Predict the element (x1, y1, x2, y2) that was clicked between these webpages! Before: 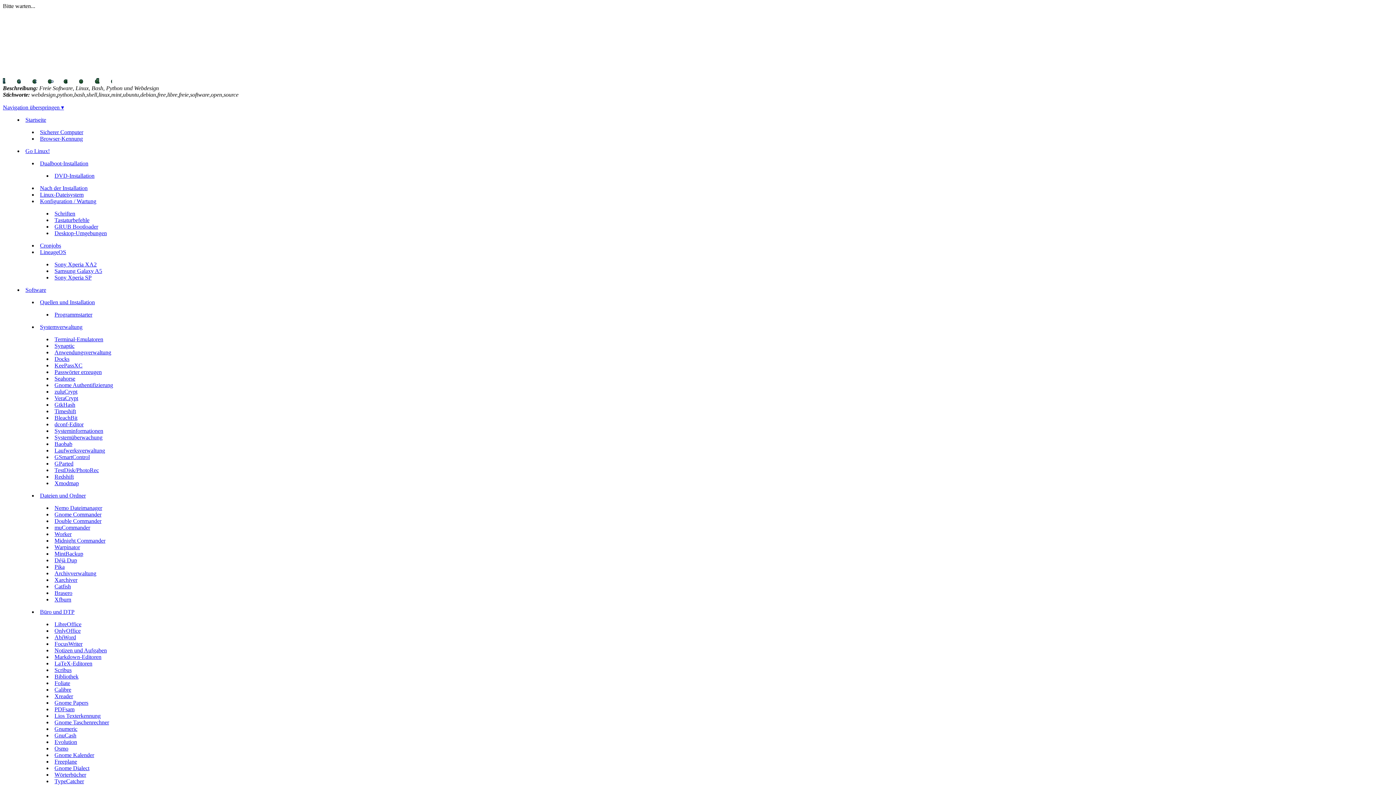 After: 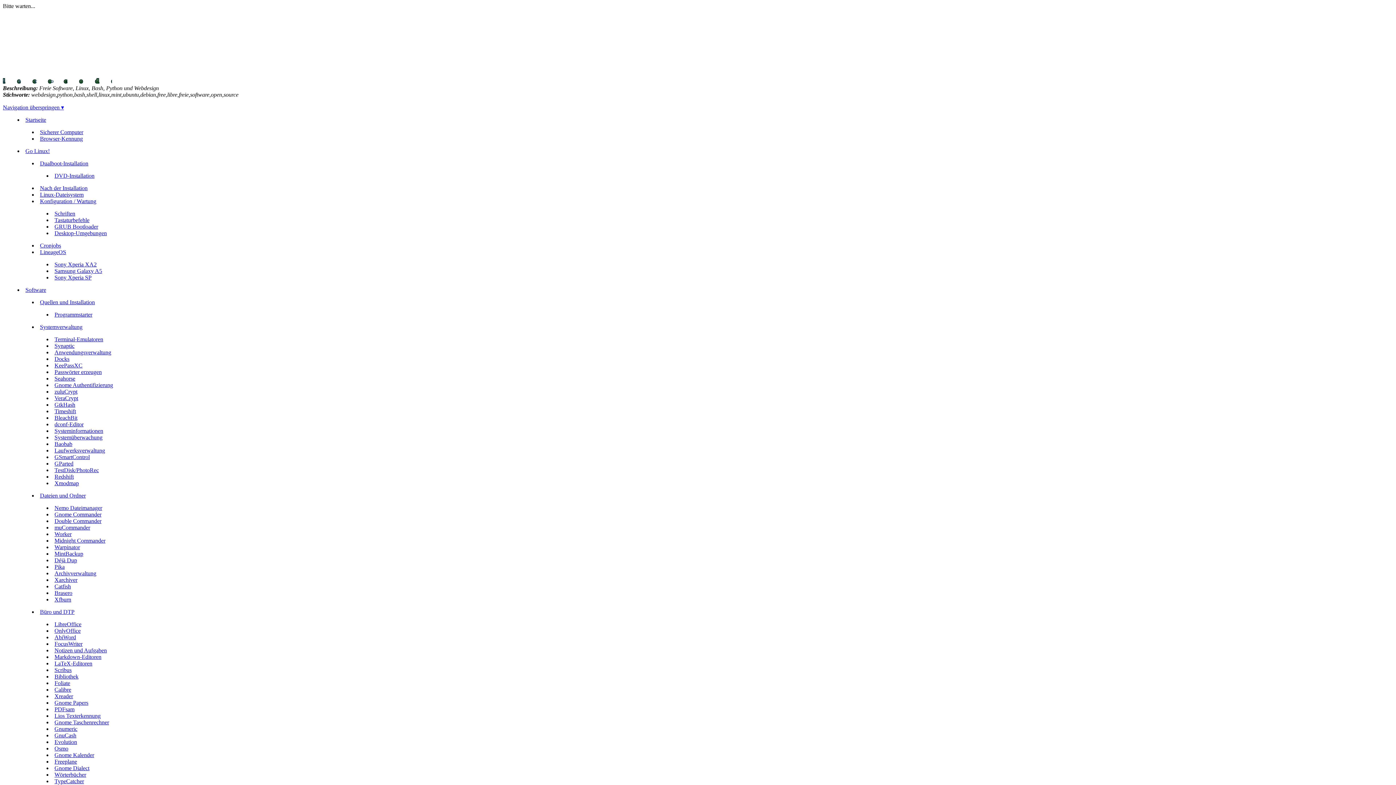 Action: label: Startseite bbox: (25, 116, 46, 122)